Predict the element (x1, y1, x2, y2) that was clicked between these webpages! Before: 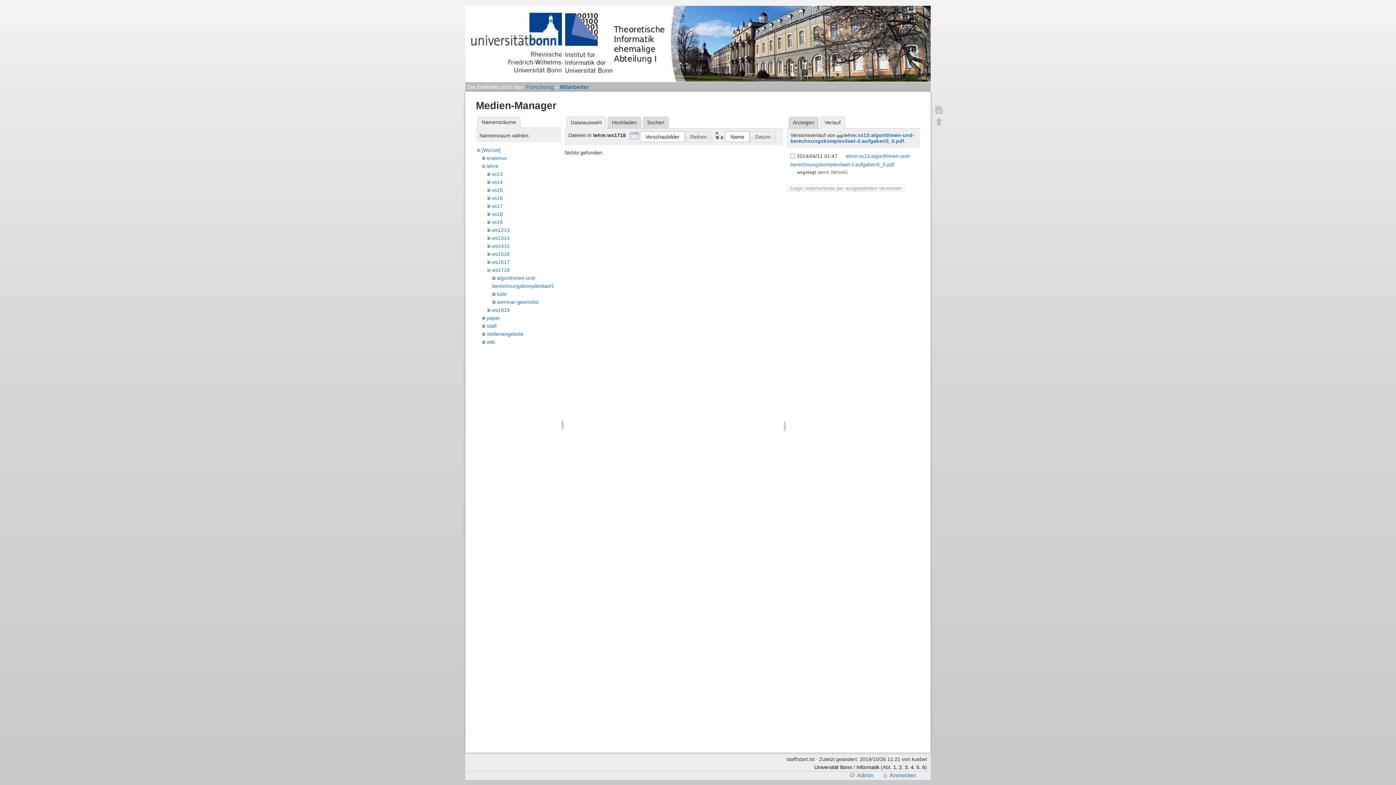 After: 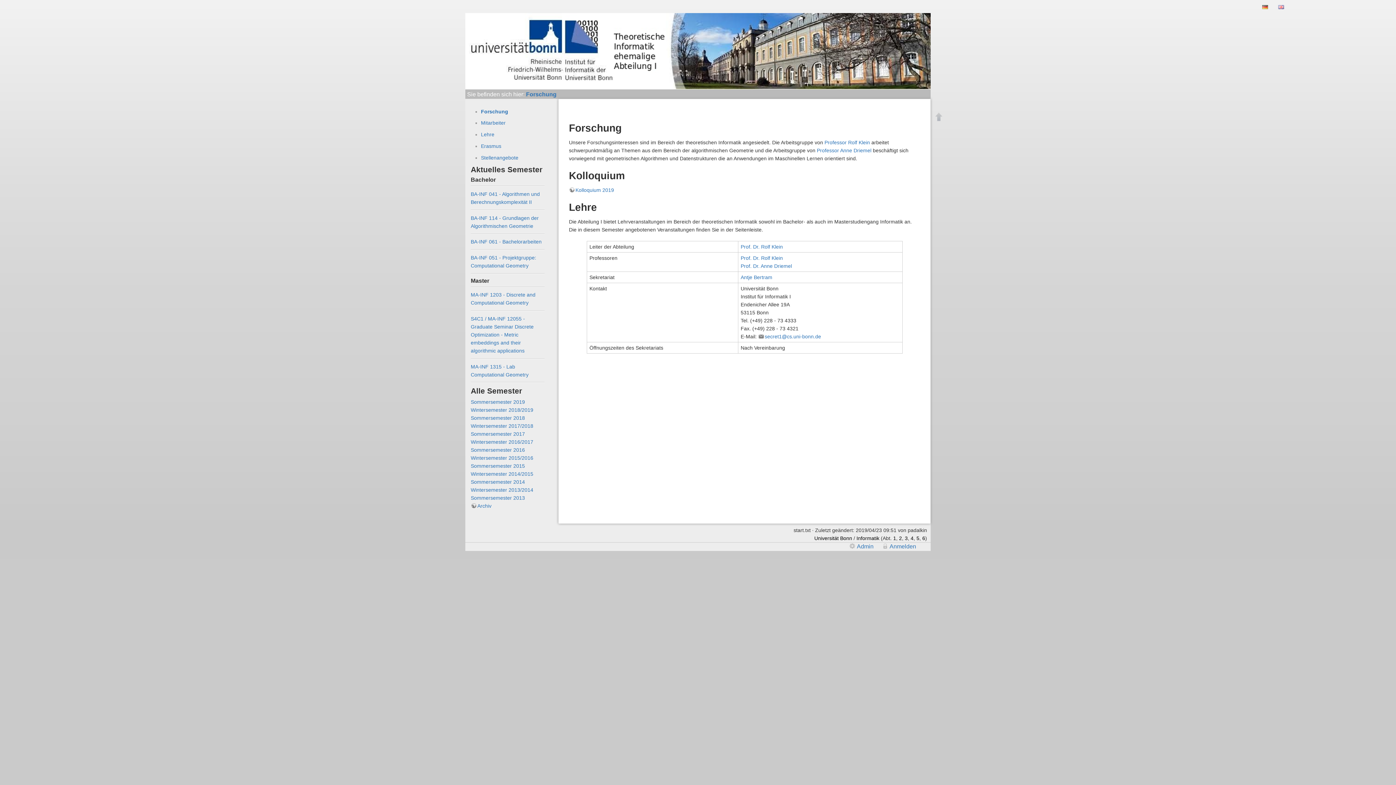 Action: bbox: (526, 83, 553, 90) label: Forschung